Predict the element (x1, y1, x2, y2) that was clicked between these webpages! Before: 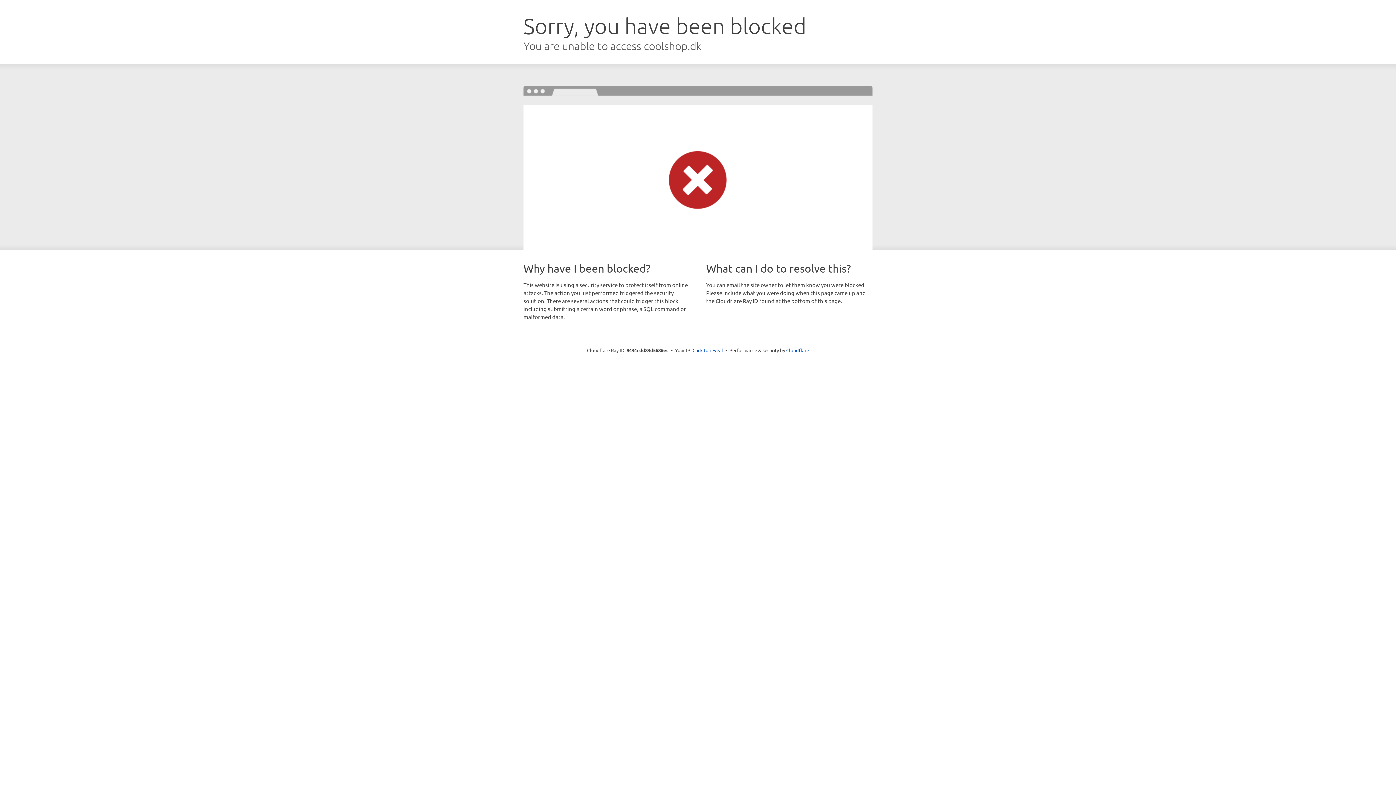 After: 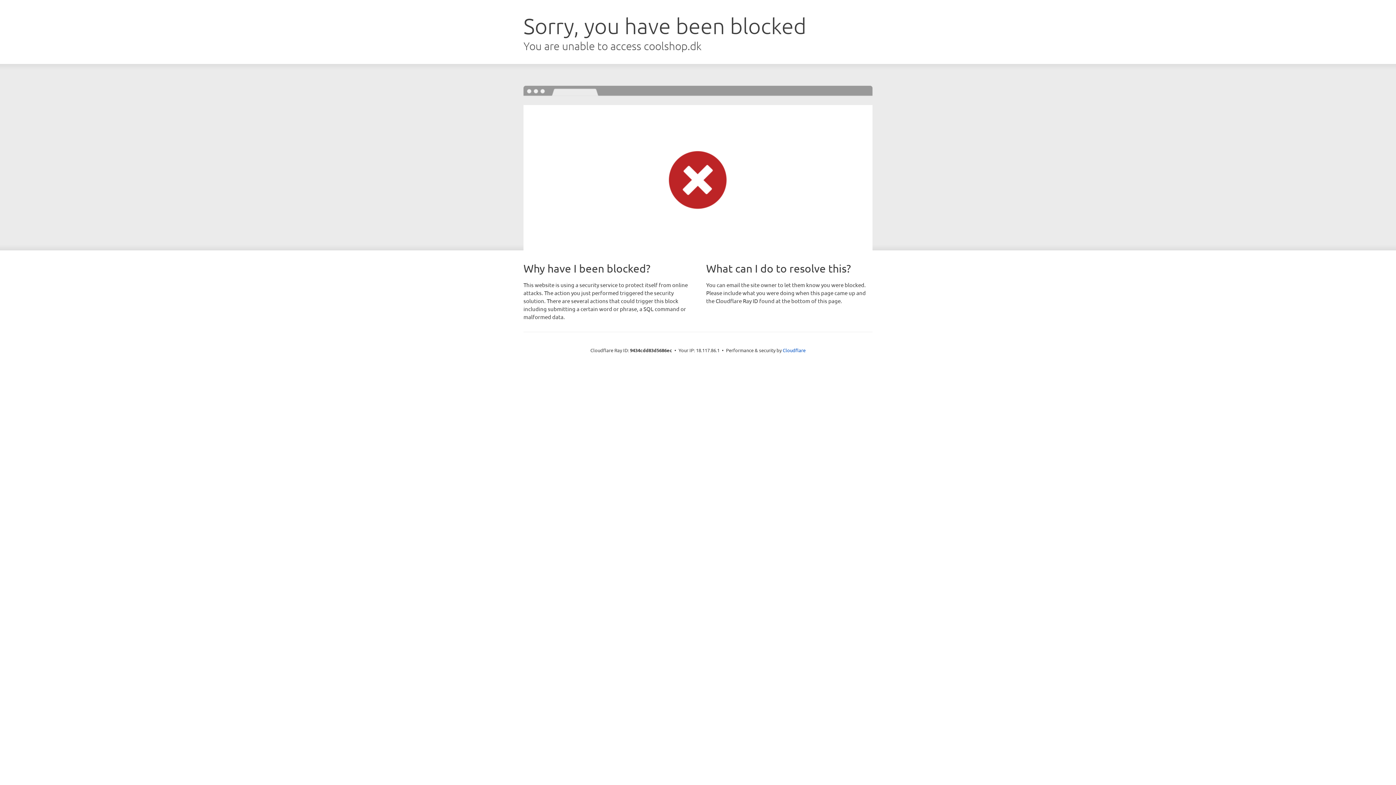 Action: label: Click to reveal bbox: (692, 346, 723, 353)